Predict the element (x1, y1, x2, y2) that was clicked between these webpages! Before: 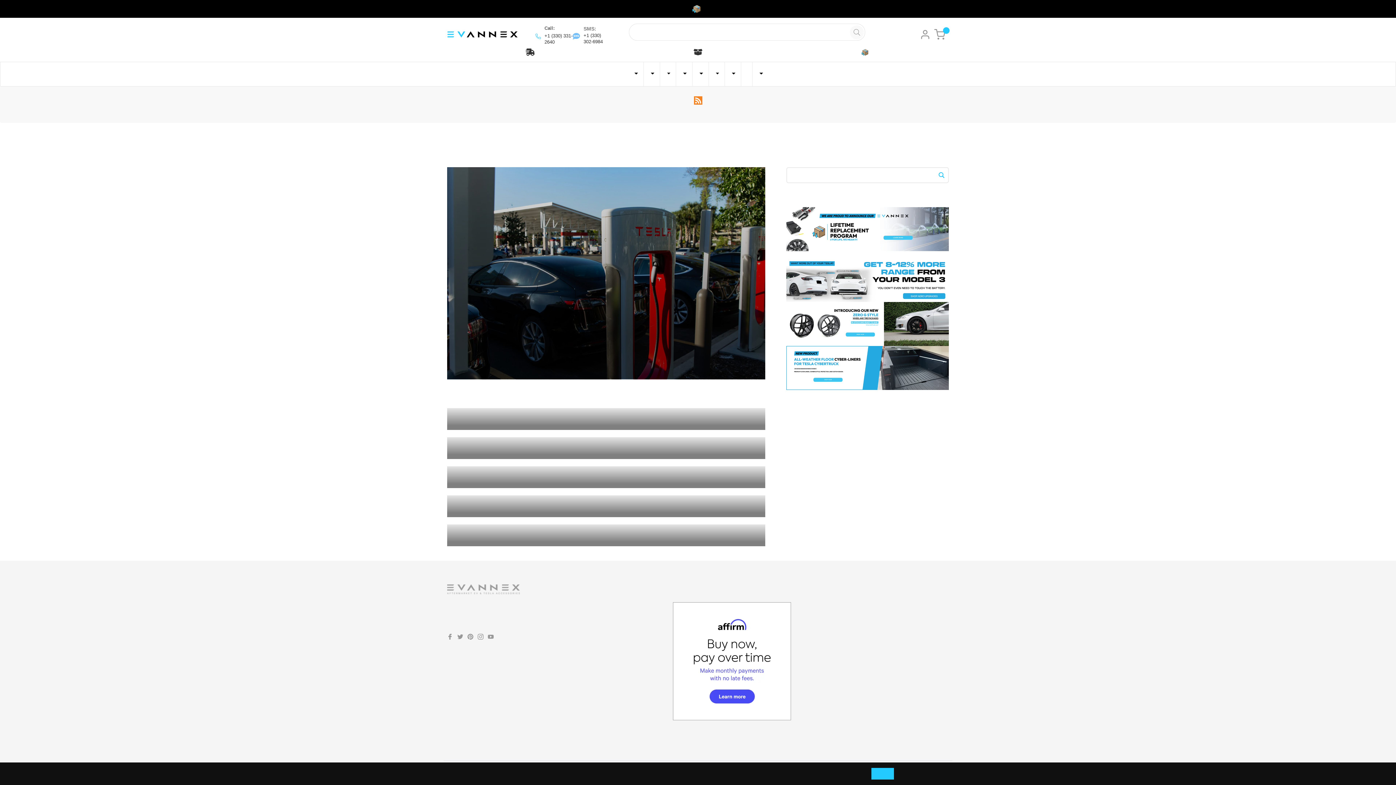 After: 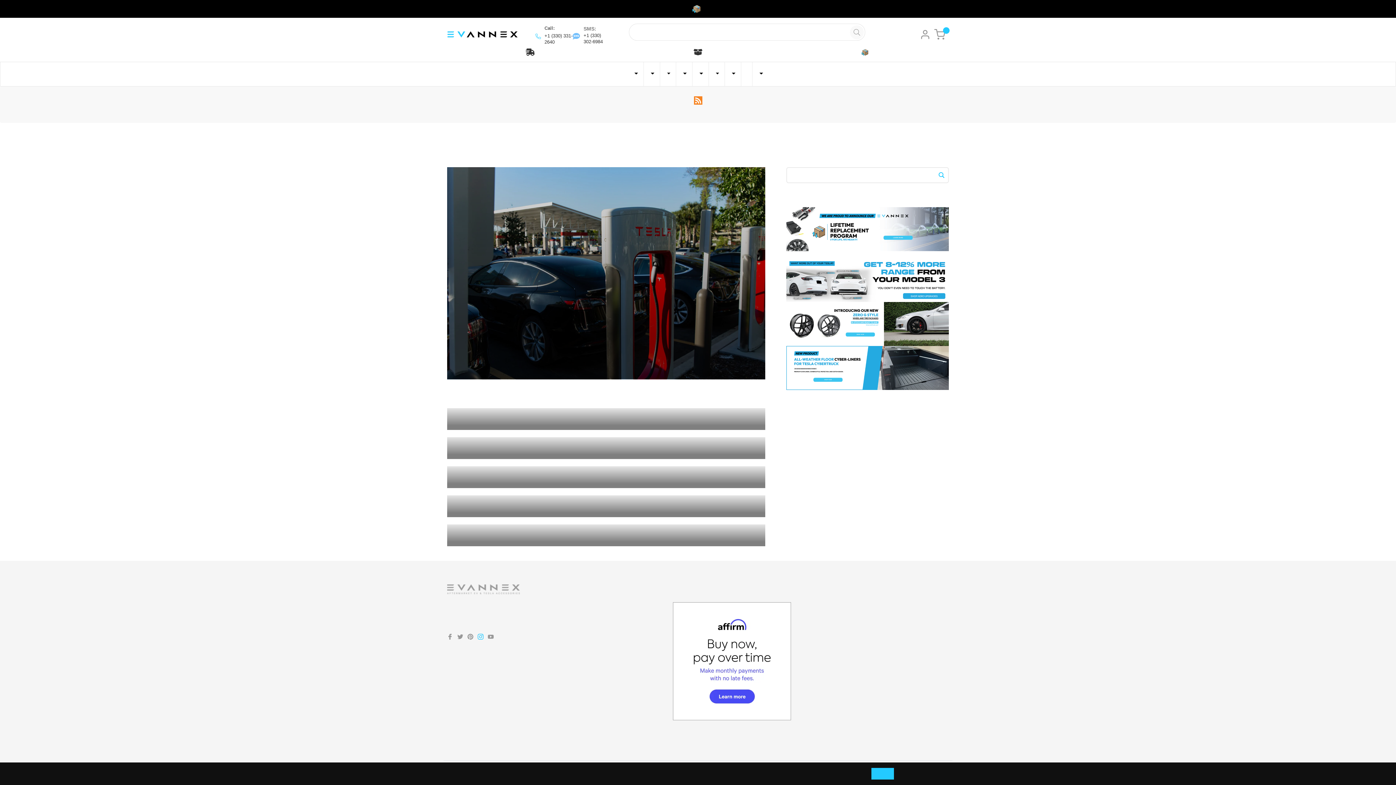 Action: bbox: (477, 632, 485, 641) label: Ins